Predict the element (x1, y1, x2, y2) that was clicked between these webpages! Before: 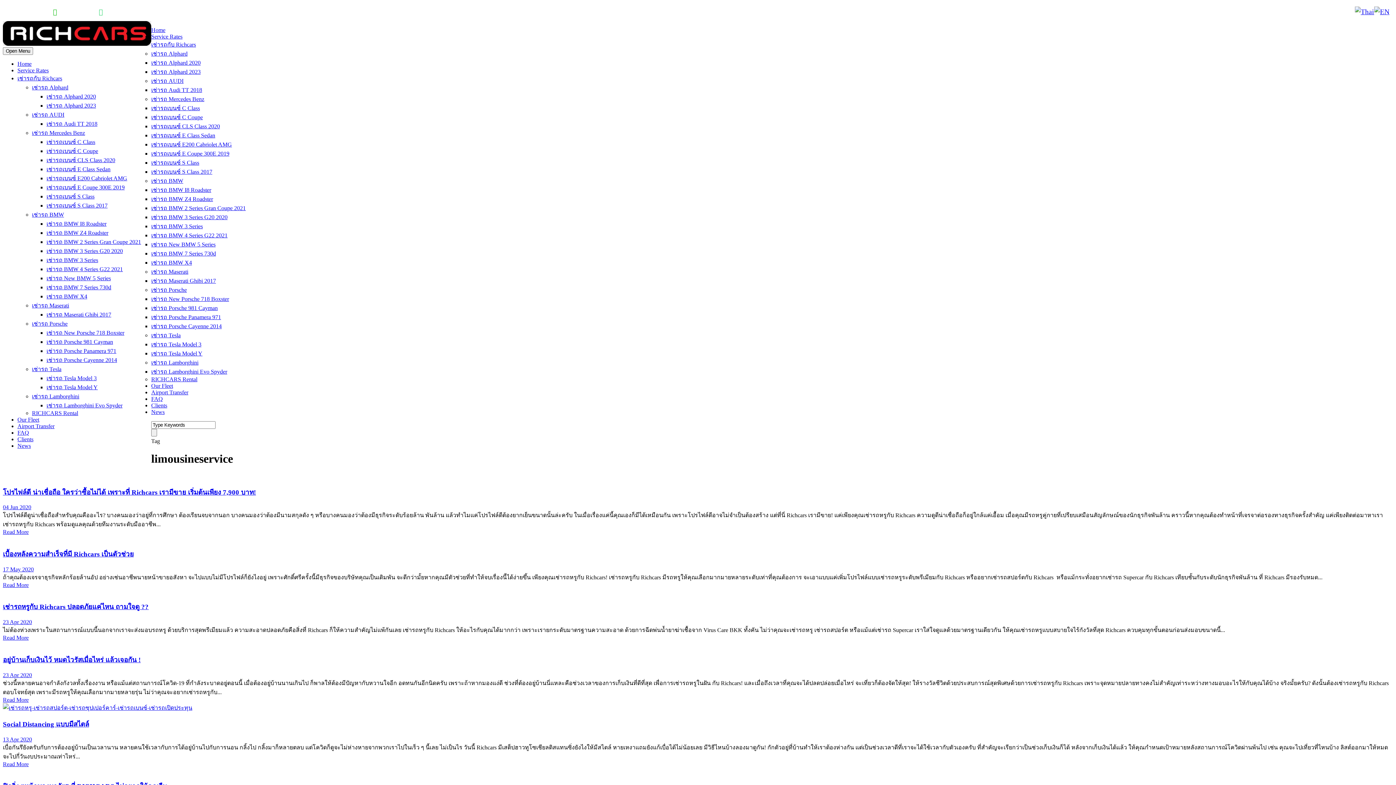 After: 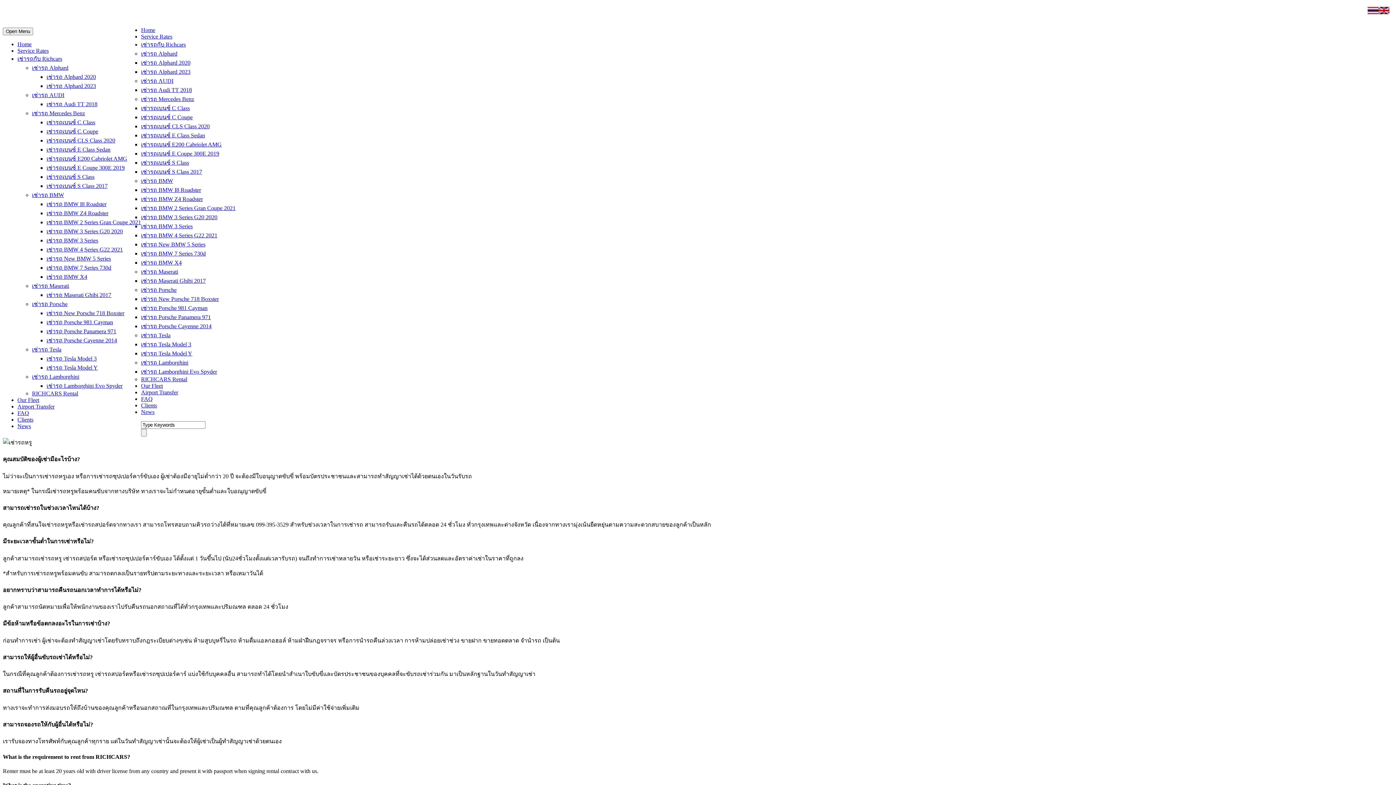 Action: bbox: (151, 396, 162, 402) label: FAQ